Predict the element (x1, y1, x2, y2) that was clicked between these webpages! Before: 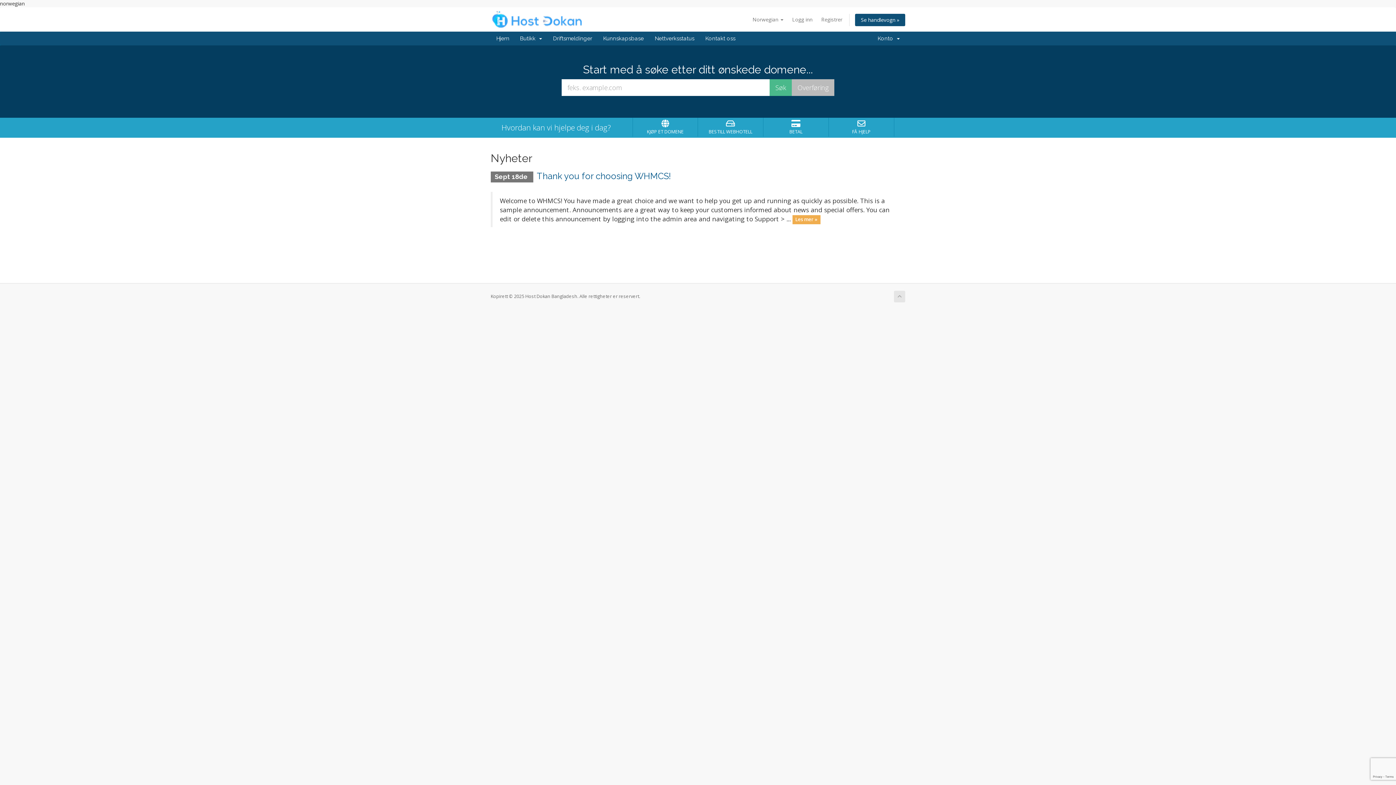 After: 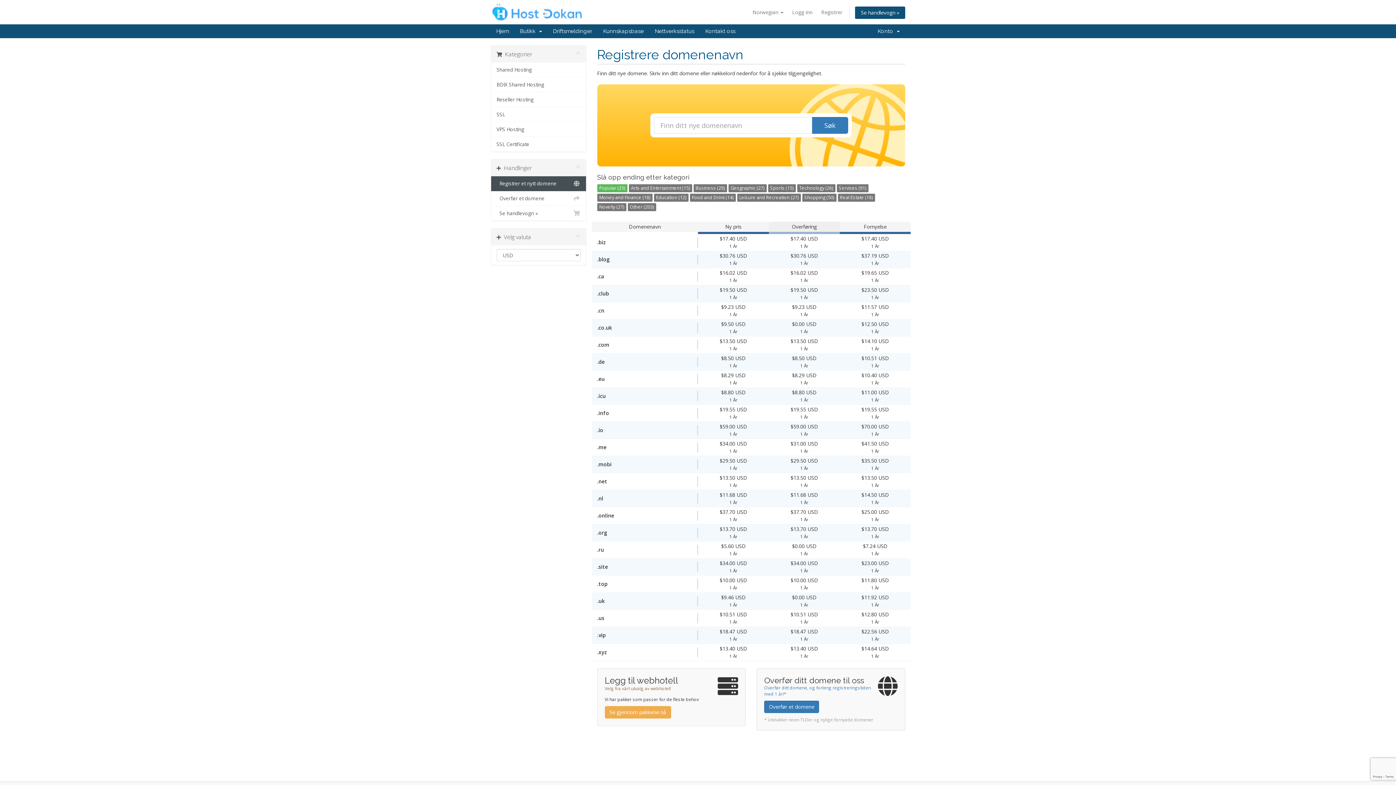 Action: label: KJØP ET DOMENE bbox: (634, 119, 696, 134)